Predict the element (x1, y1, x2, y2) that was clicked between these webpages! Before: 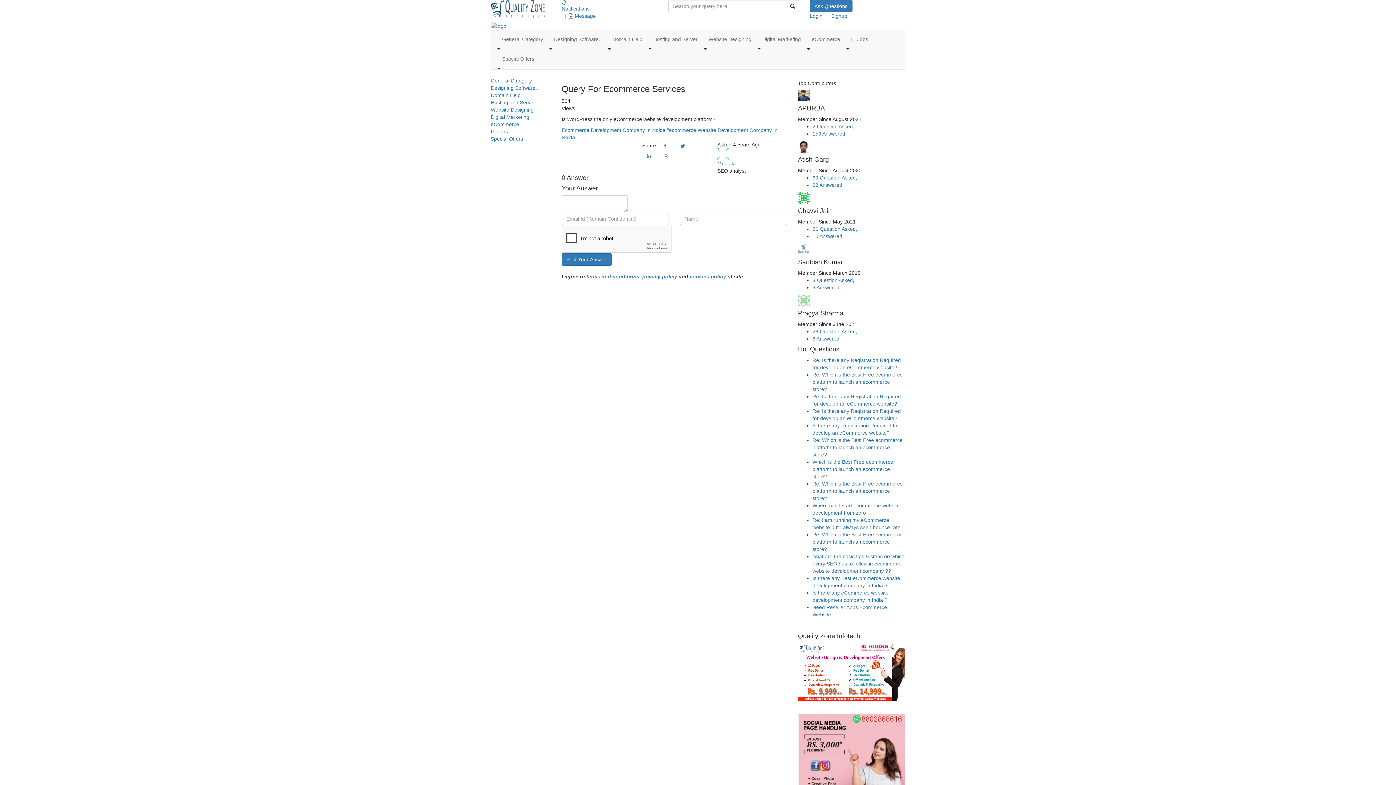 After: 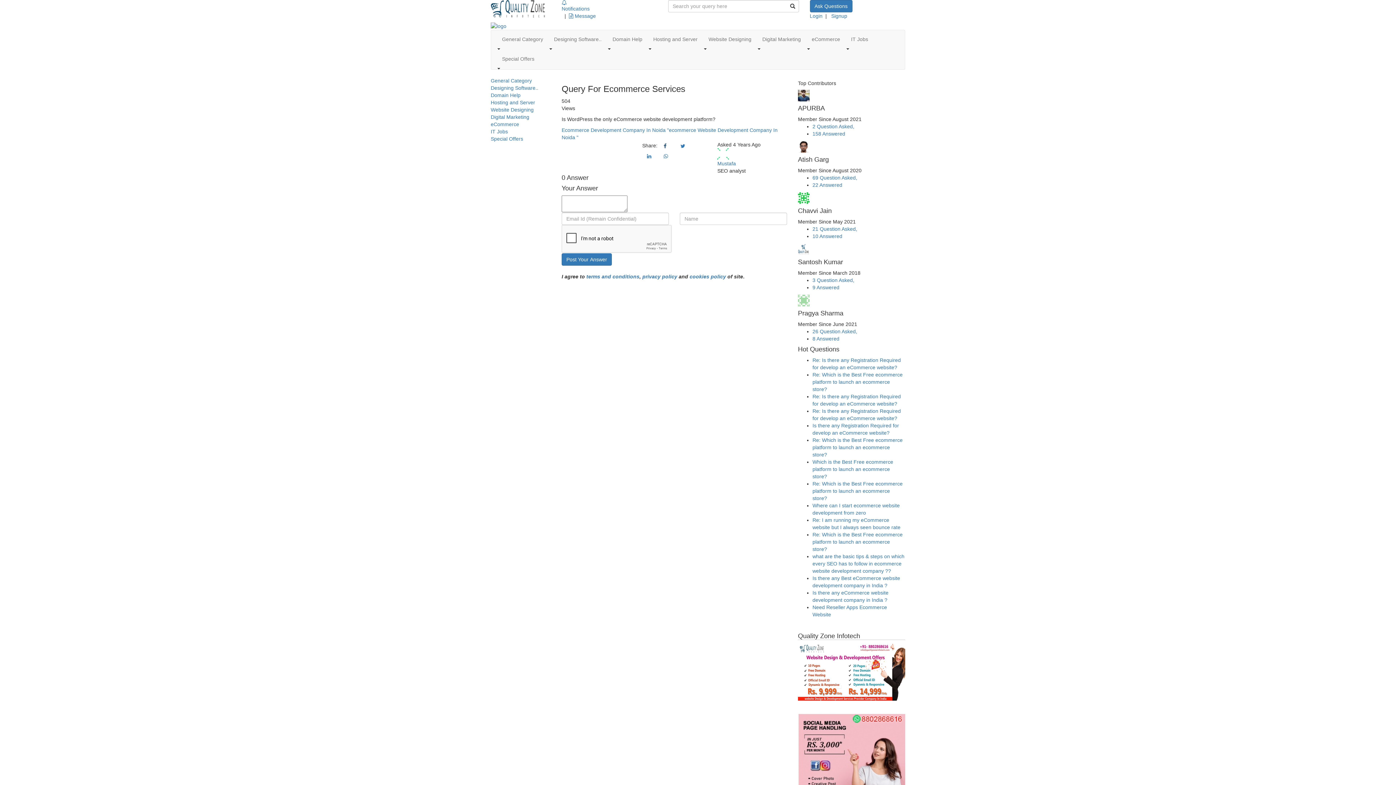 Action: bbox: (663, 143, 666, 148)